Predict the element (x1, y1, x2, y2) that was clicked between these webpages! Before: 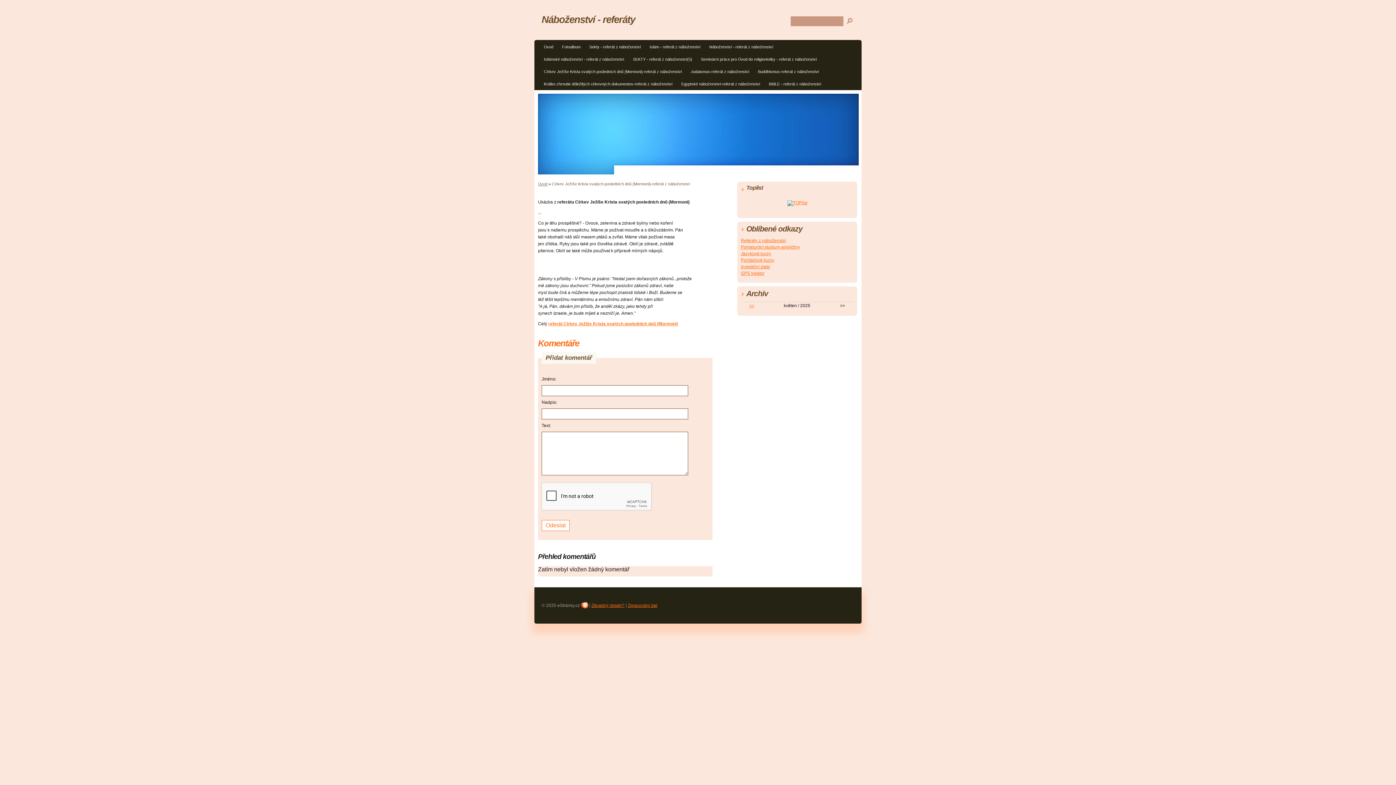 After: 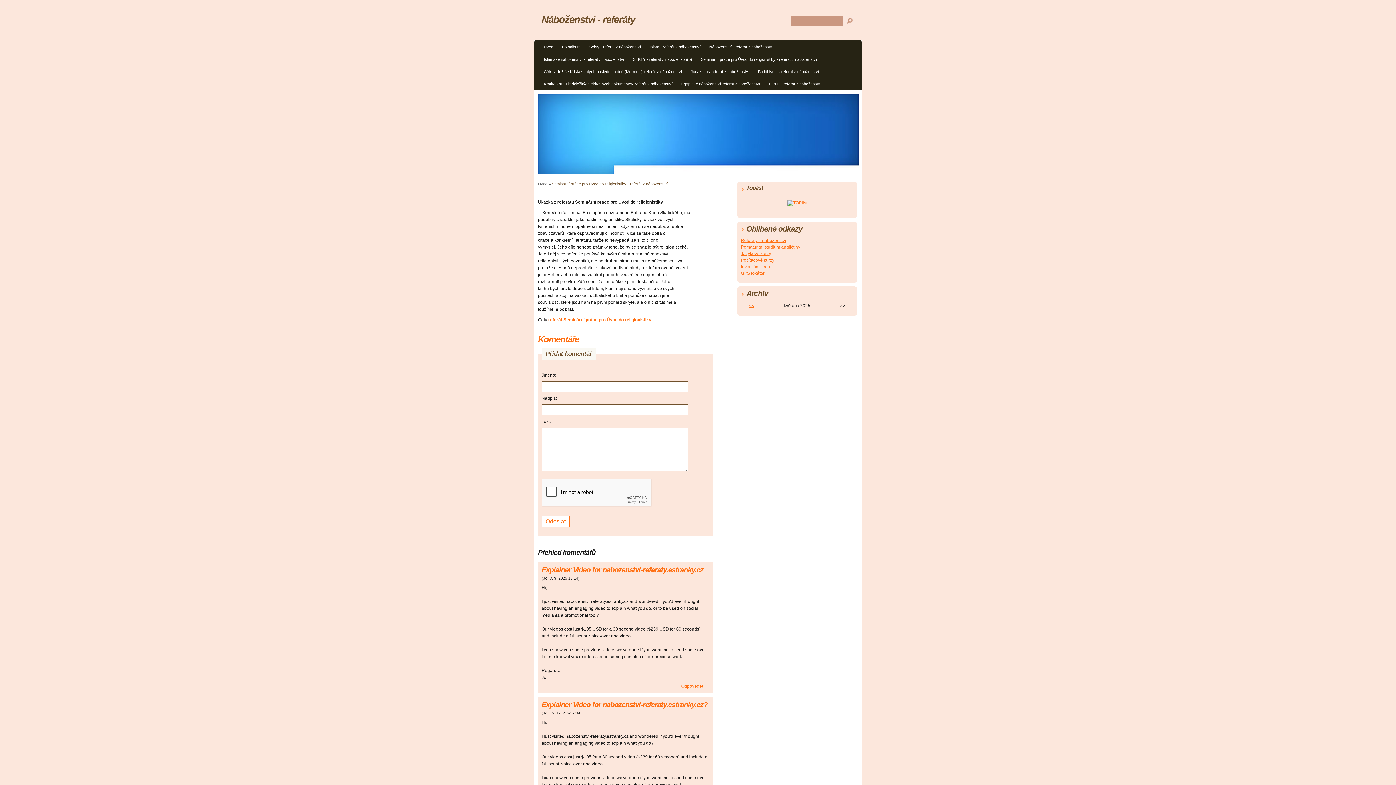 Action: bbox: (697, 54, 821, 65) label: Seminární práce pro Úvod do religionistiky - referát z náboženství